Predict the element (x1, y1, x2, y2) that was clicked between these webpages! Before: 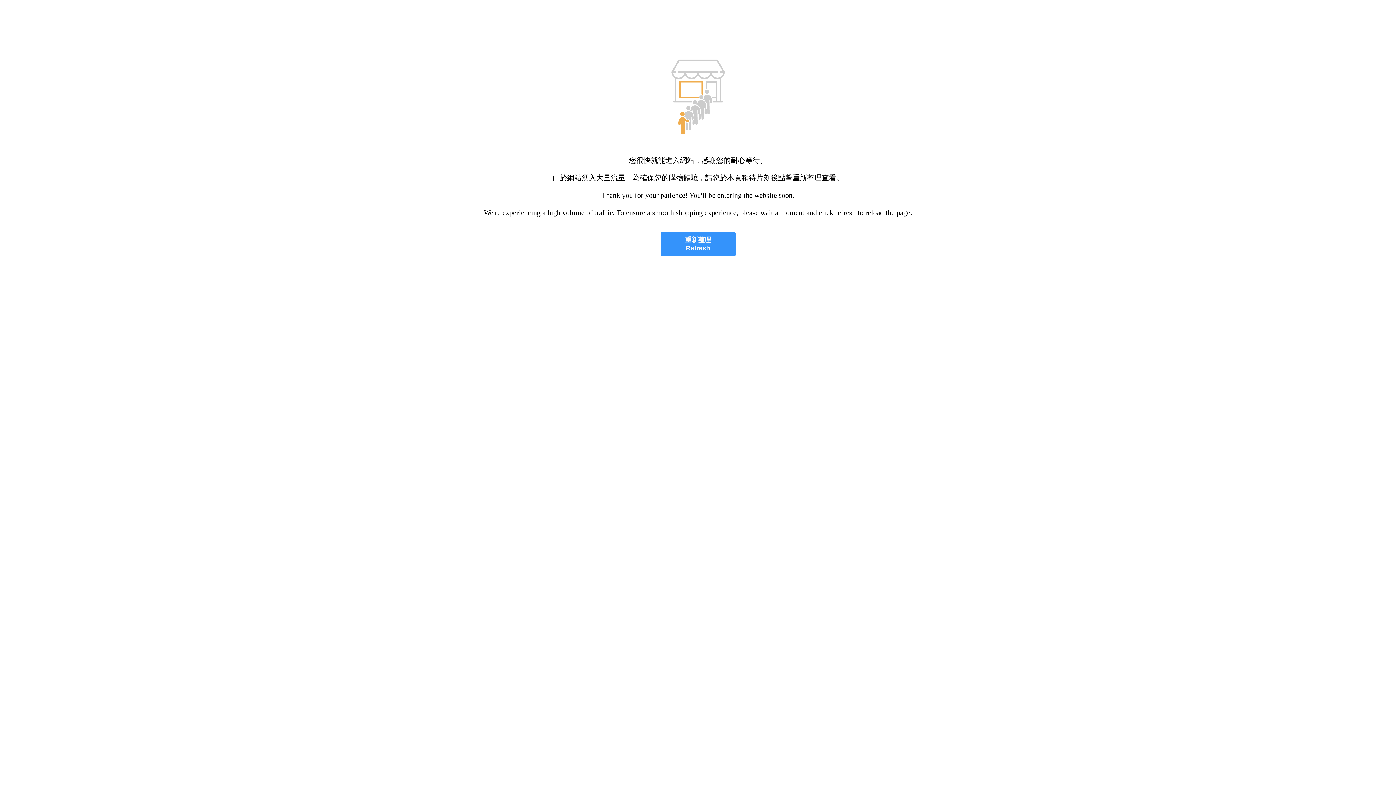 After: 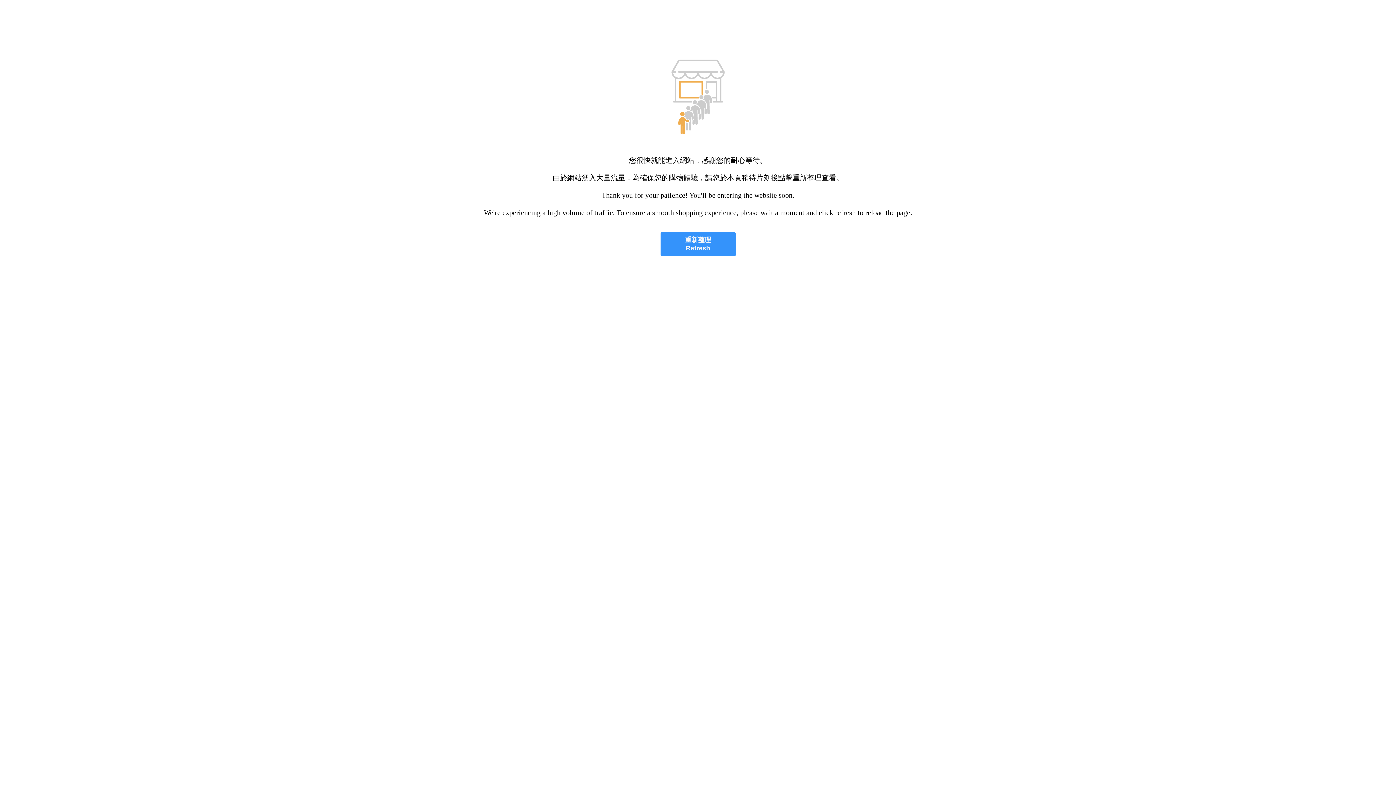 Action: bbox: (660, 232, 735, 256) label: 重新整理
Refresh